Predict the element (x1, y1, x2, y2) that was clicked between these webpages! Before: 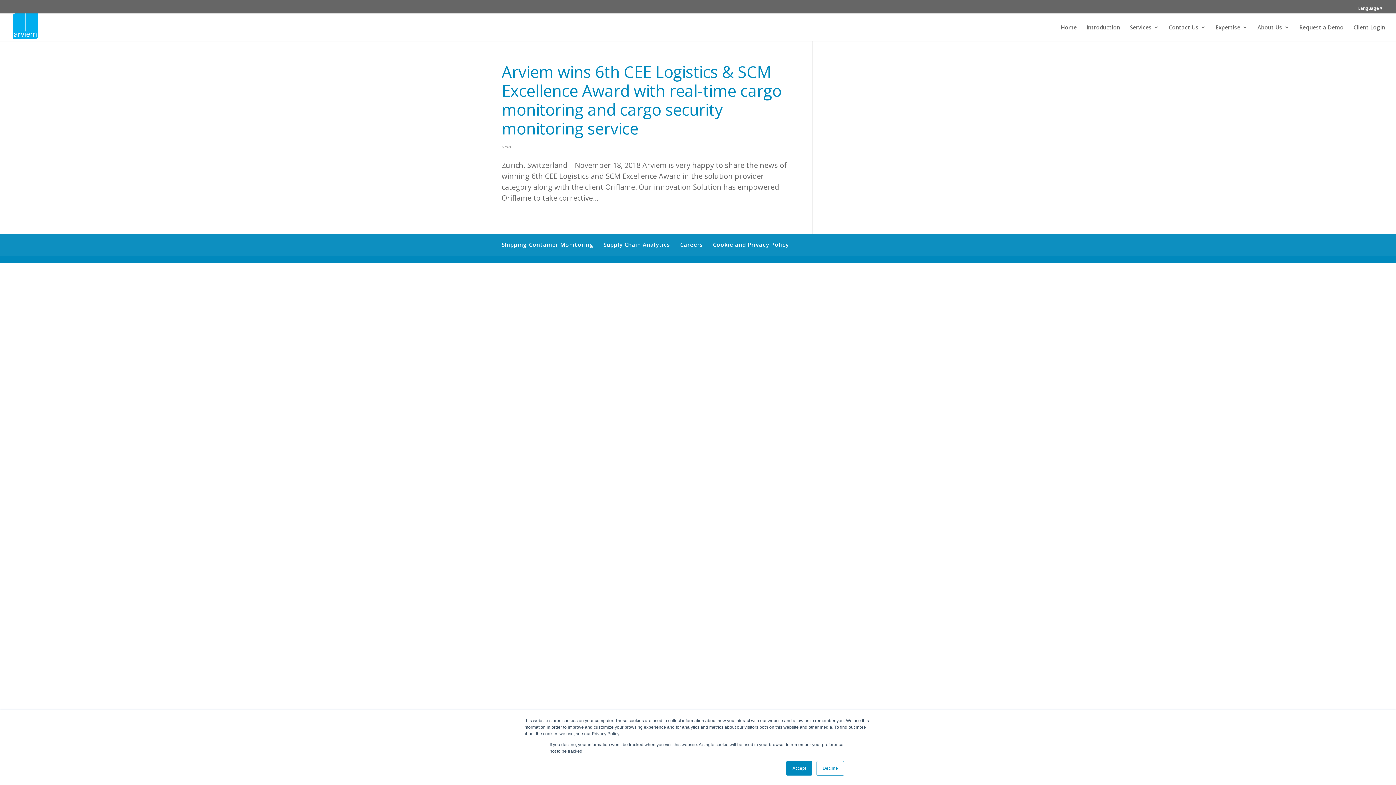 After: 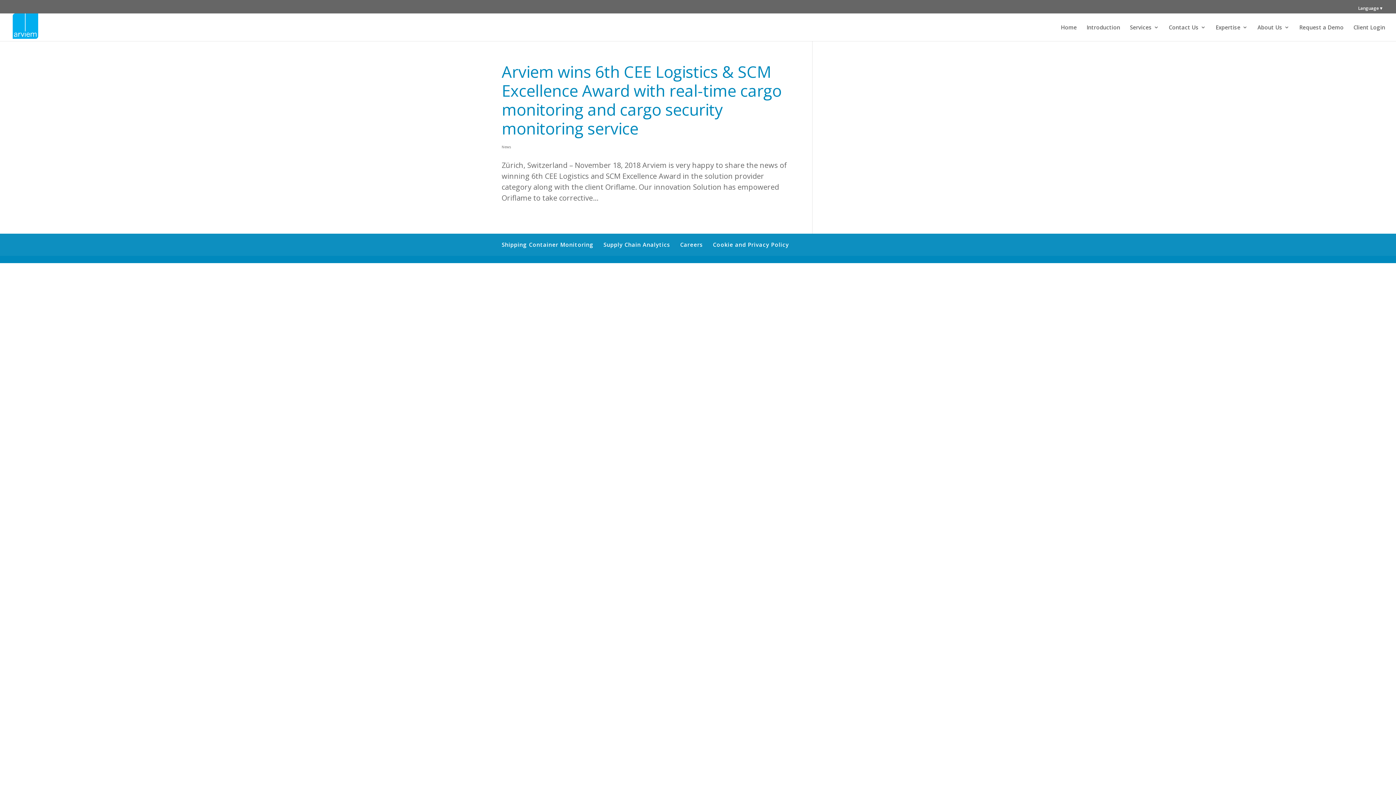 Action: label: Accept bbox: (786, 761, 812, 776)